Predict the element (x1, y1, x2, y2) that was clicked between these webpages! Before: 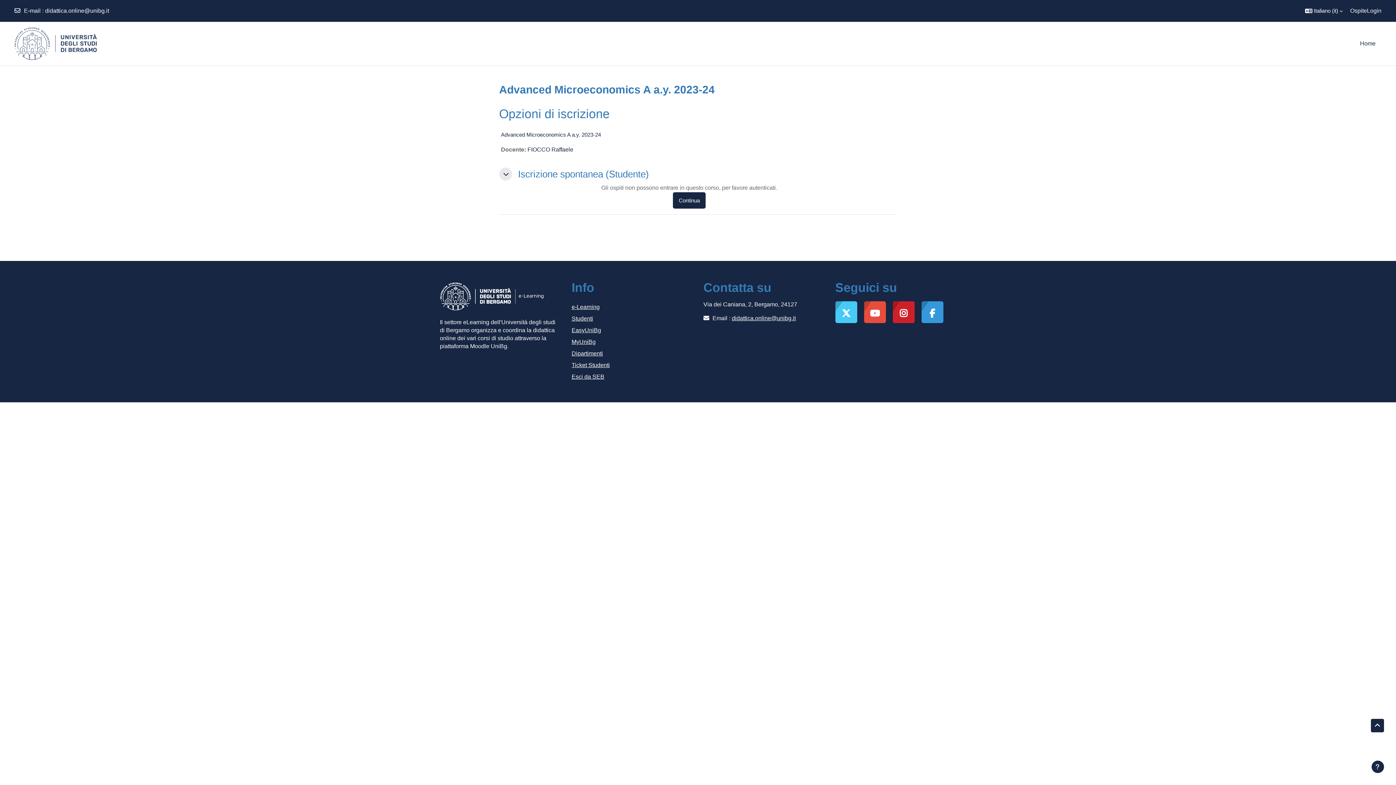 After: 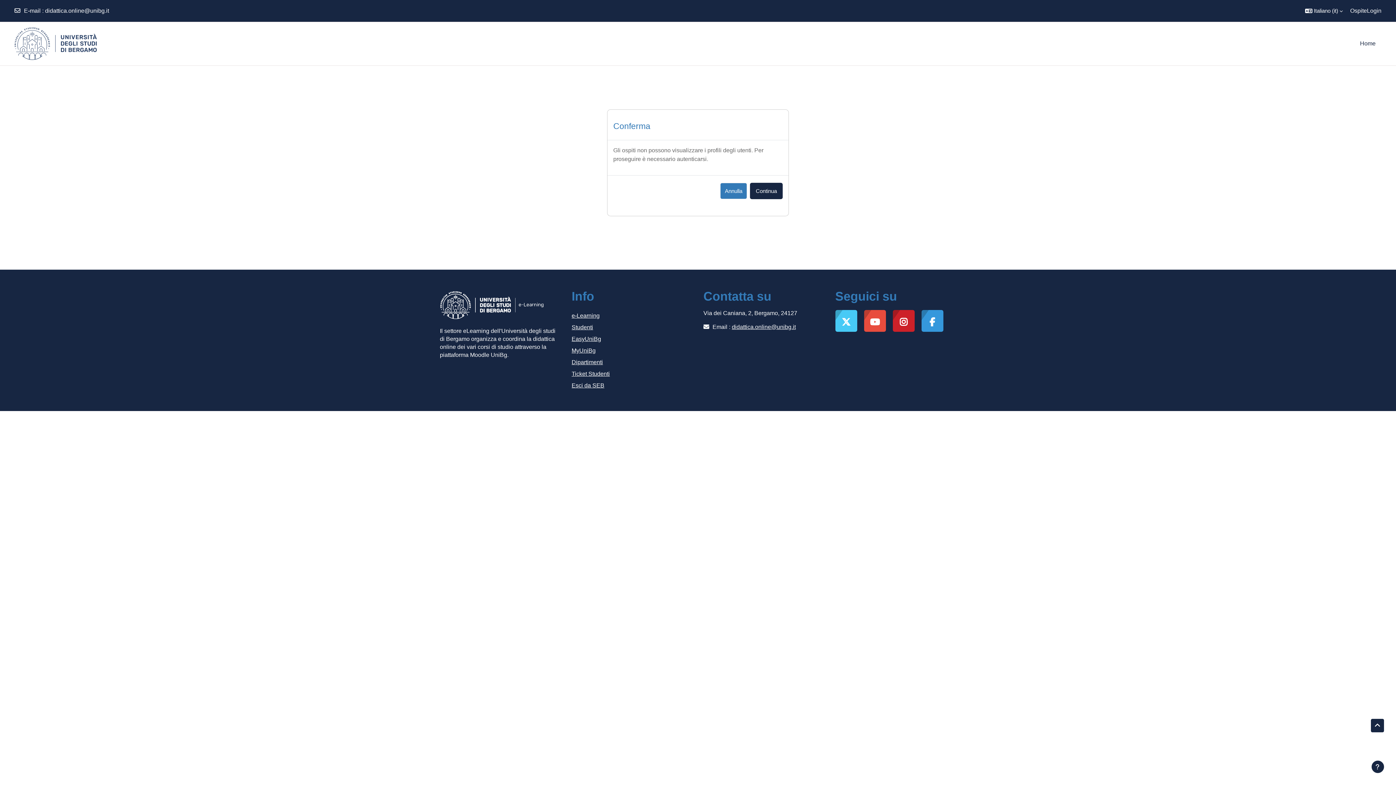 Action: bbox: (527, 146, 573, 152) label: FIOCCO Raffaele